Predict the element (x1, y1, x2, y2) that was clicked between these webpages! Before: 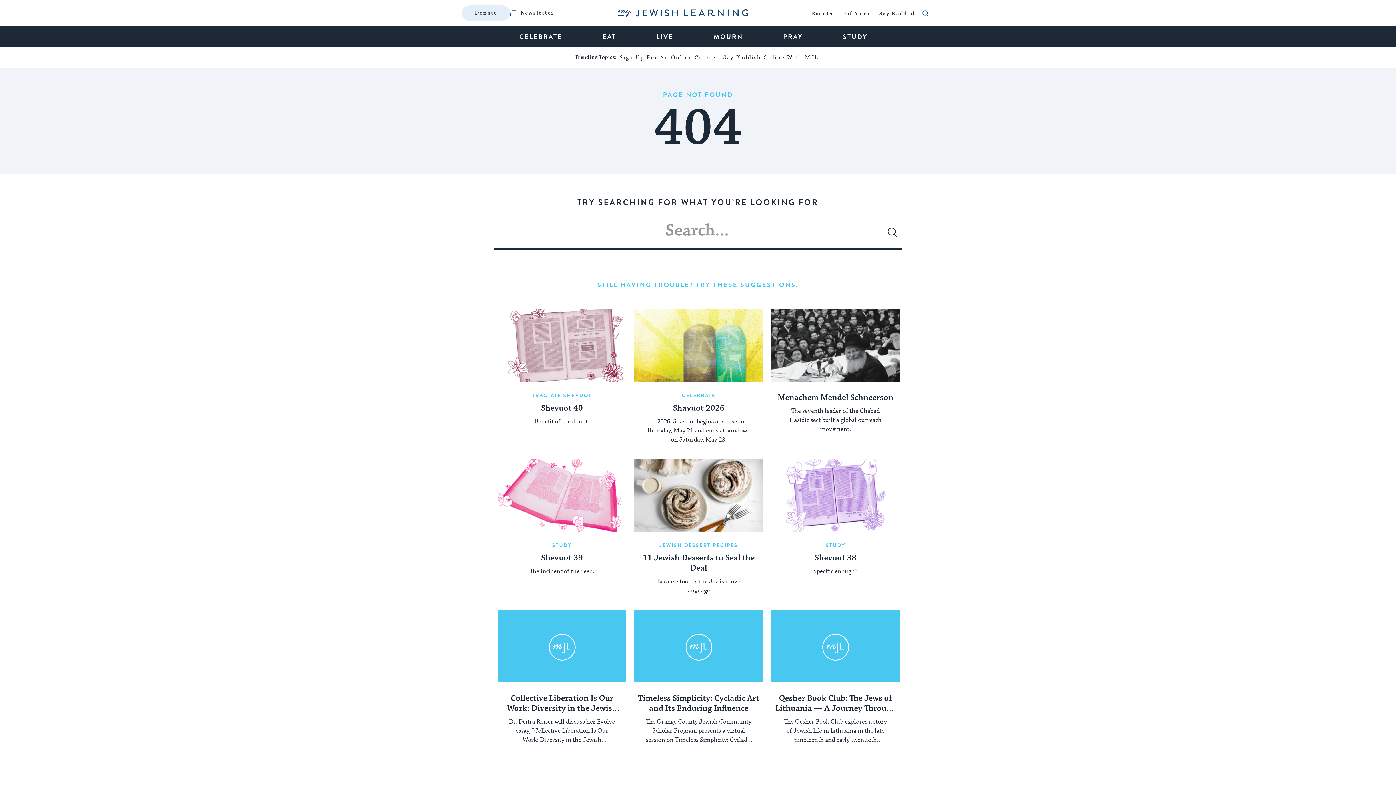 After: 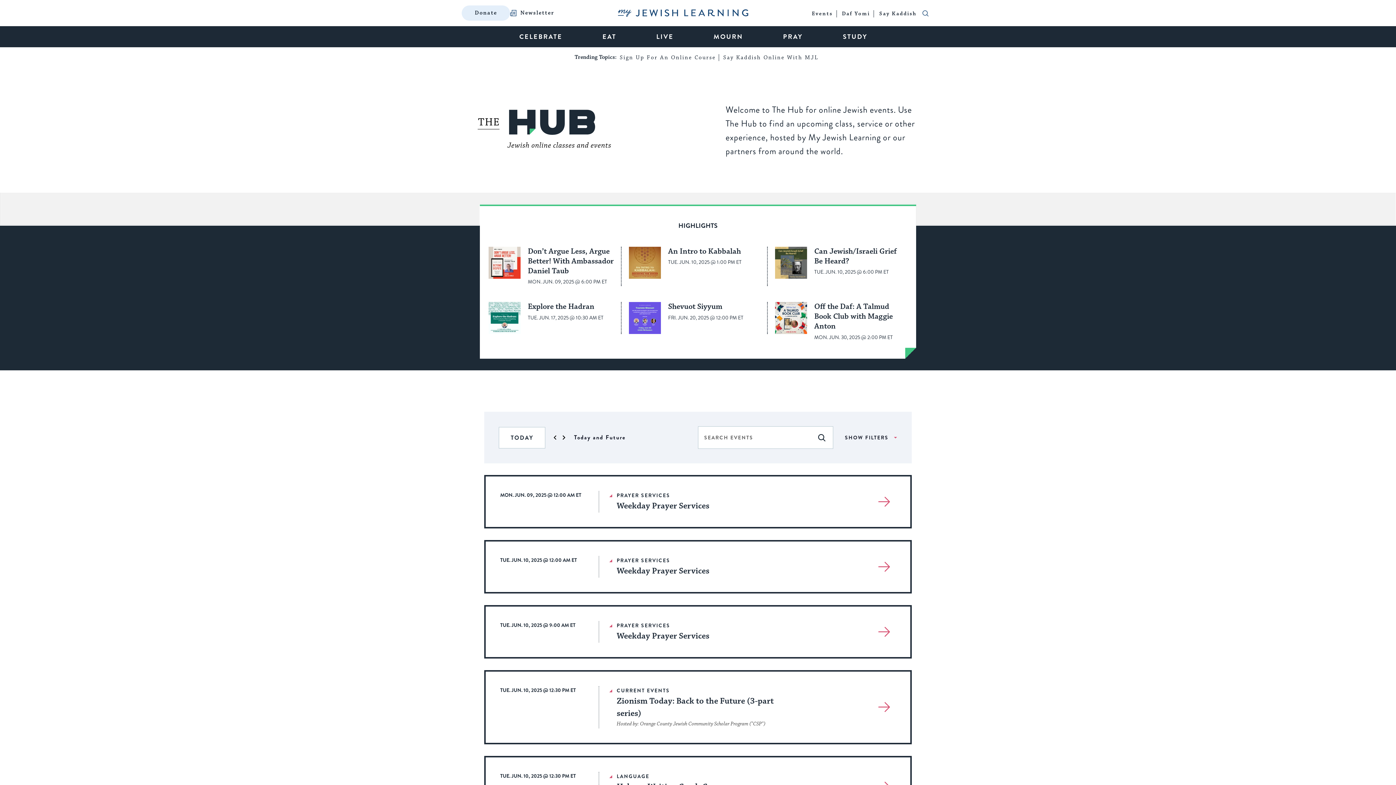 Action: label: Events bbox: (812, 9, 832, 18)